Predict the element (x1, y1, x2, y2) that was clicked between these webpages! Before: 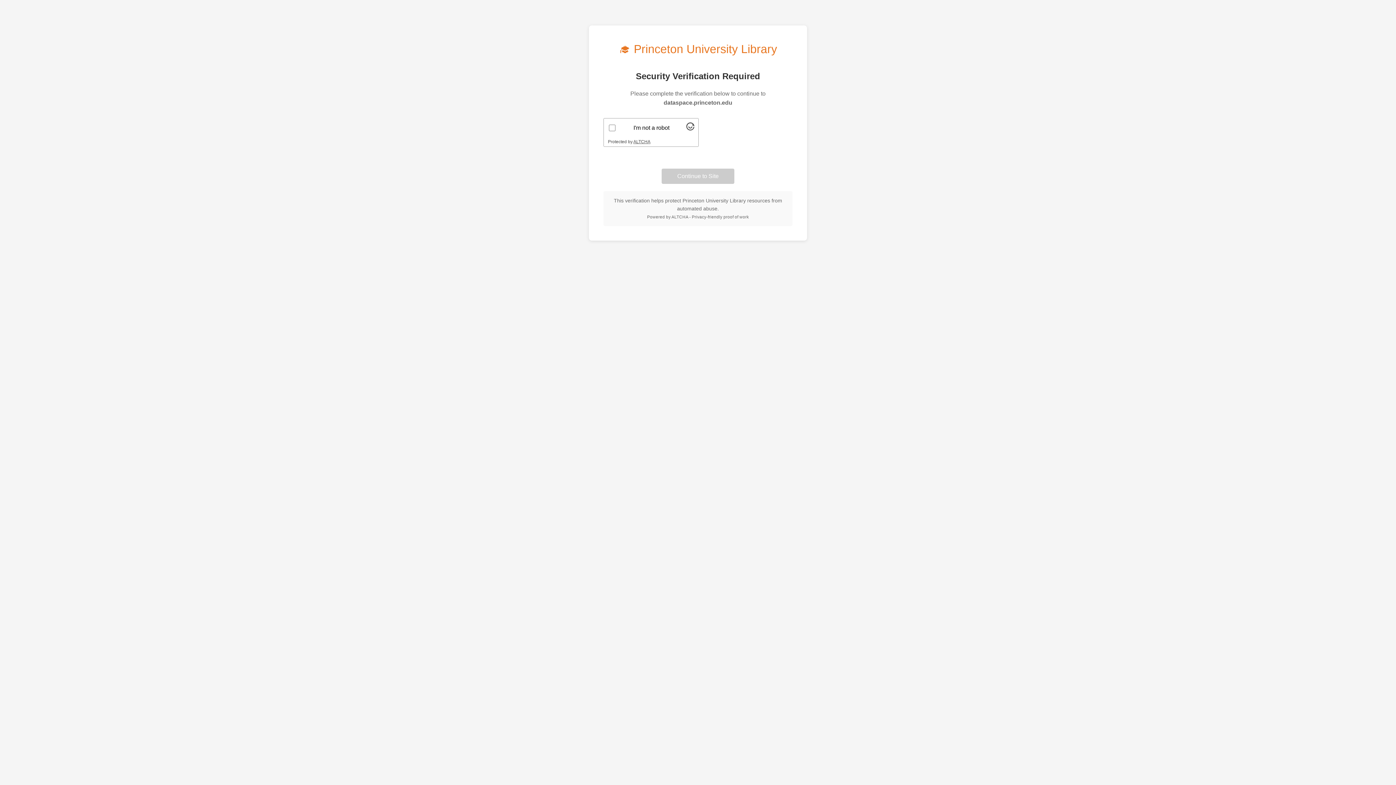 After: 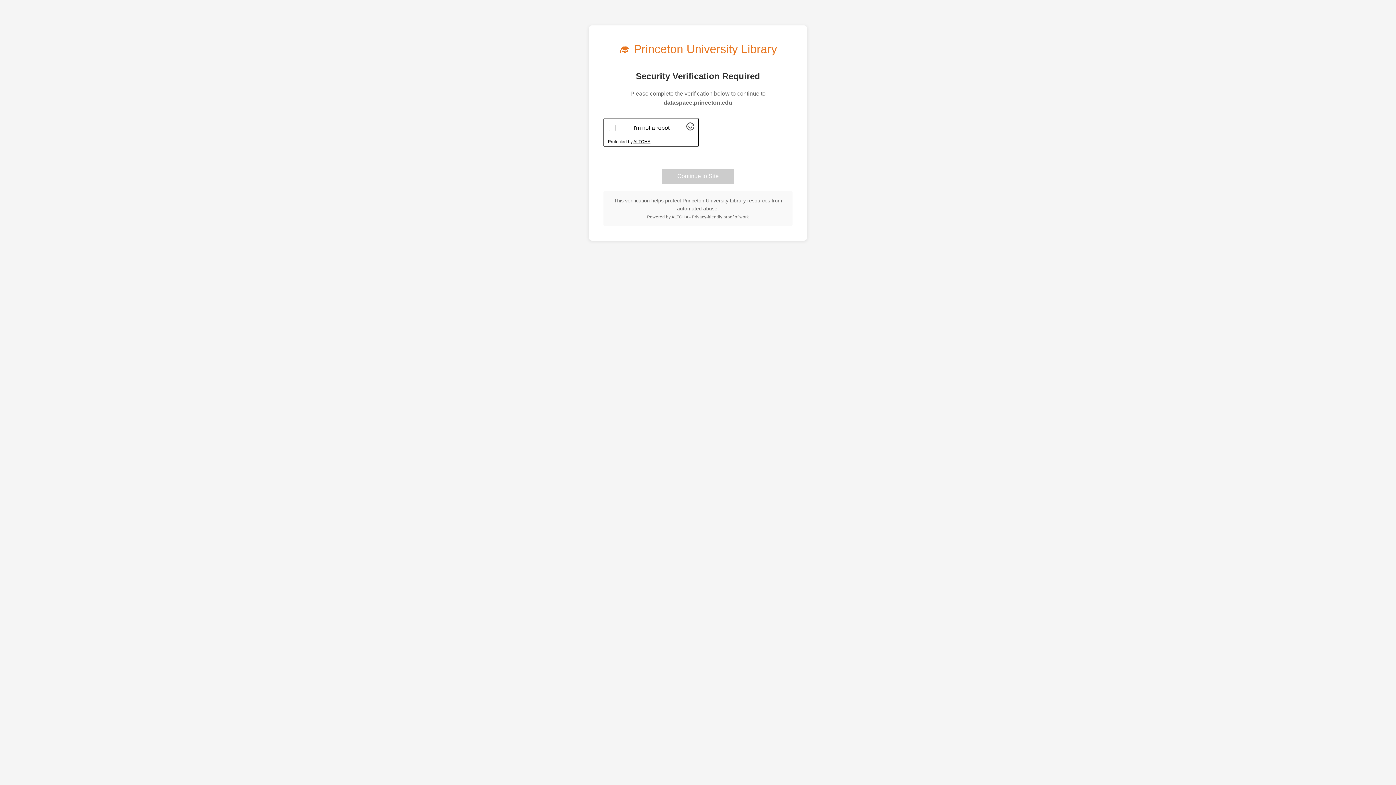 Action: bbox: (633, 139, 650, 144) label: Visit Altcha.org